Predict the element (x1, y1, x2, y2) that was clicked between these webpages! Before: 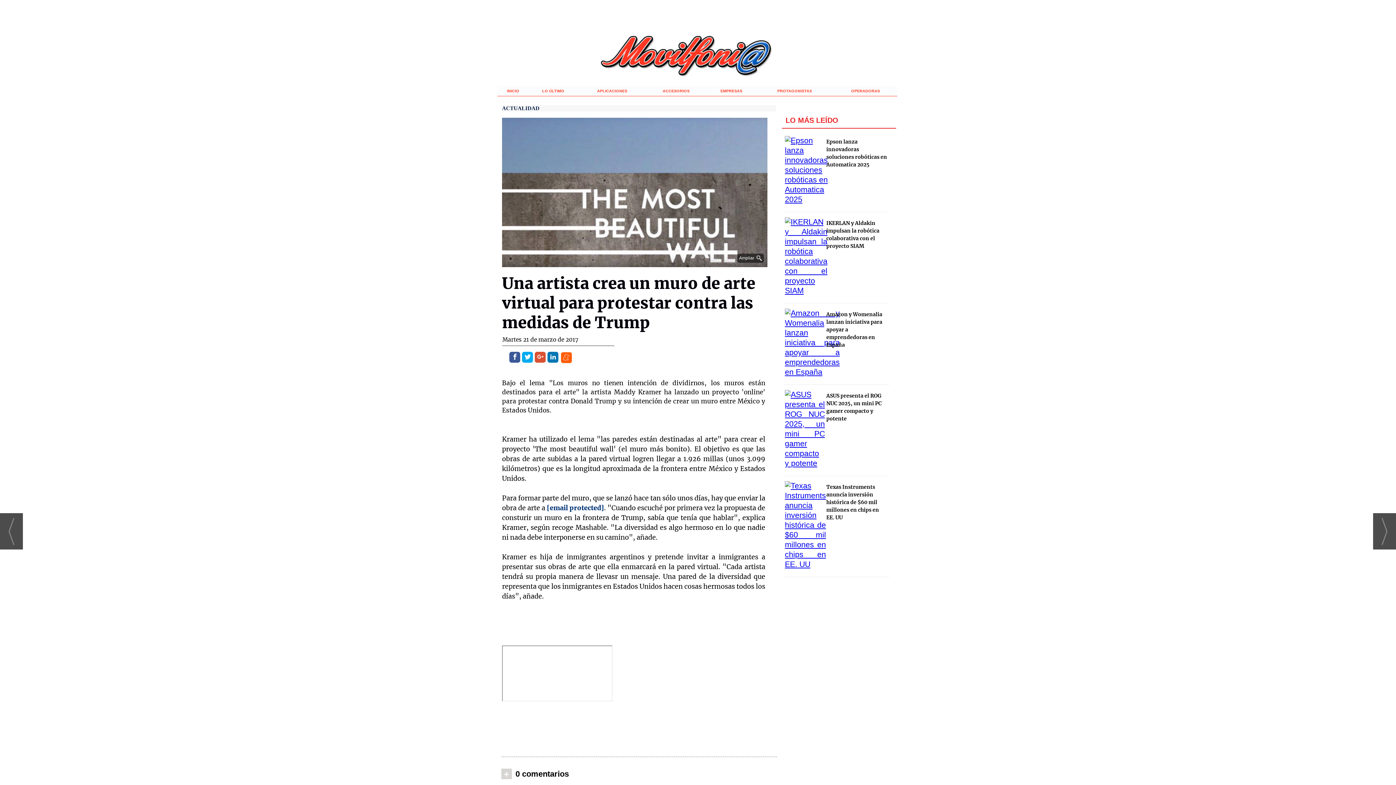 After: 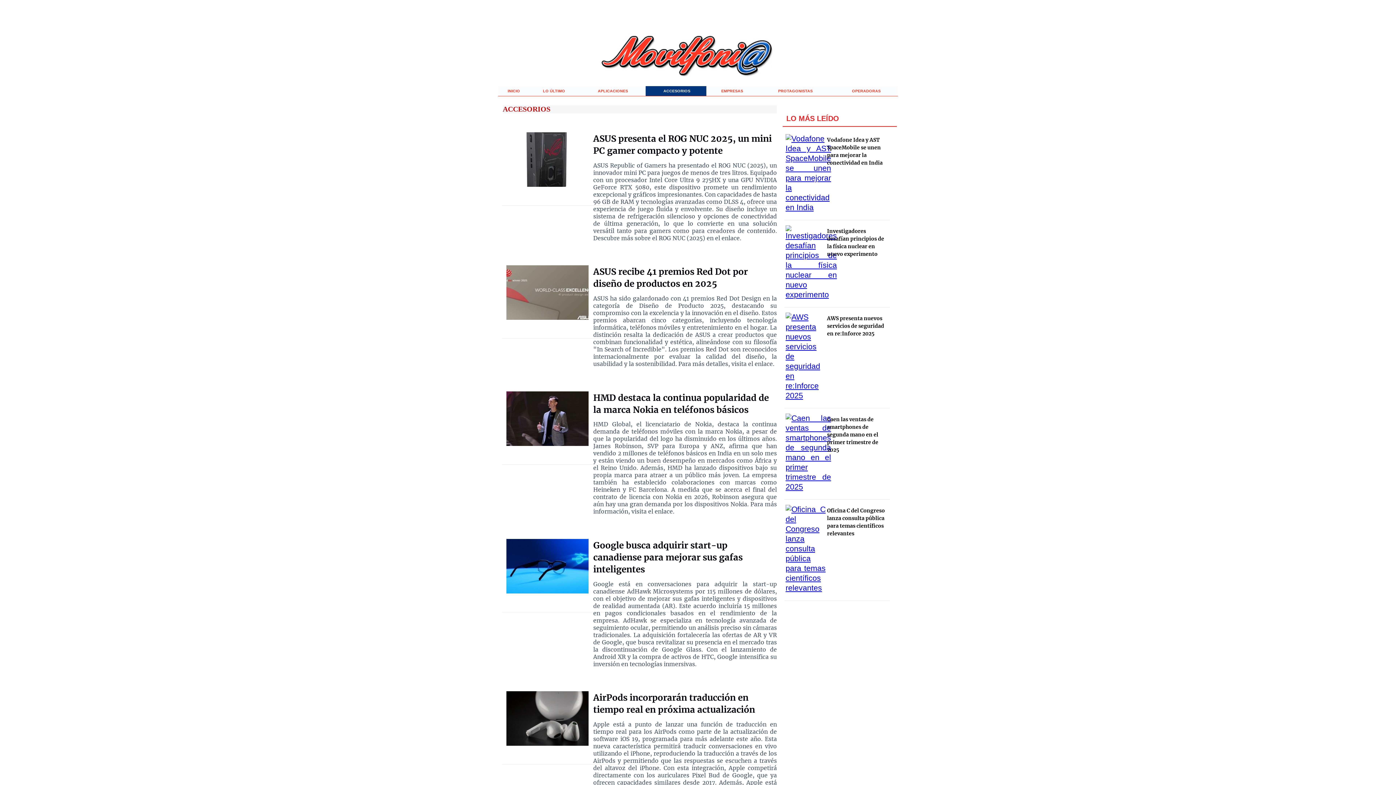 Action: bbox: (645, 86, 705, 96) label: ACCESORIOS